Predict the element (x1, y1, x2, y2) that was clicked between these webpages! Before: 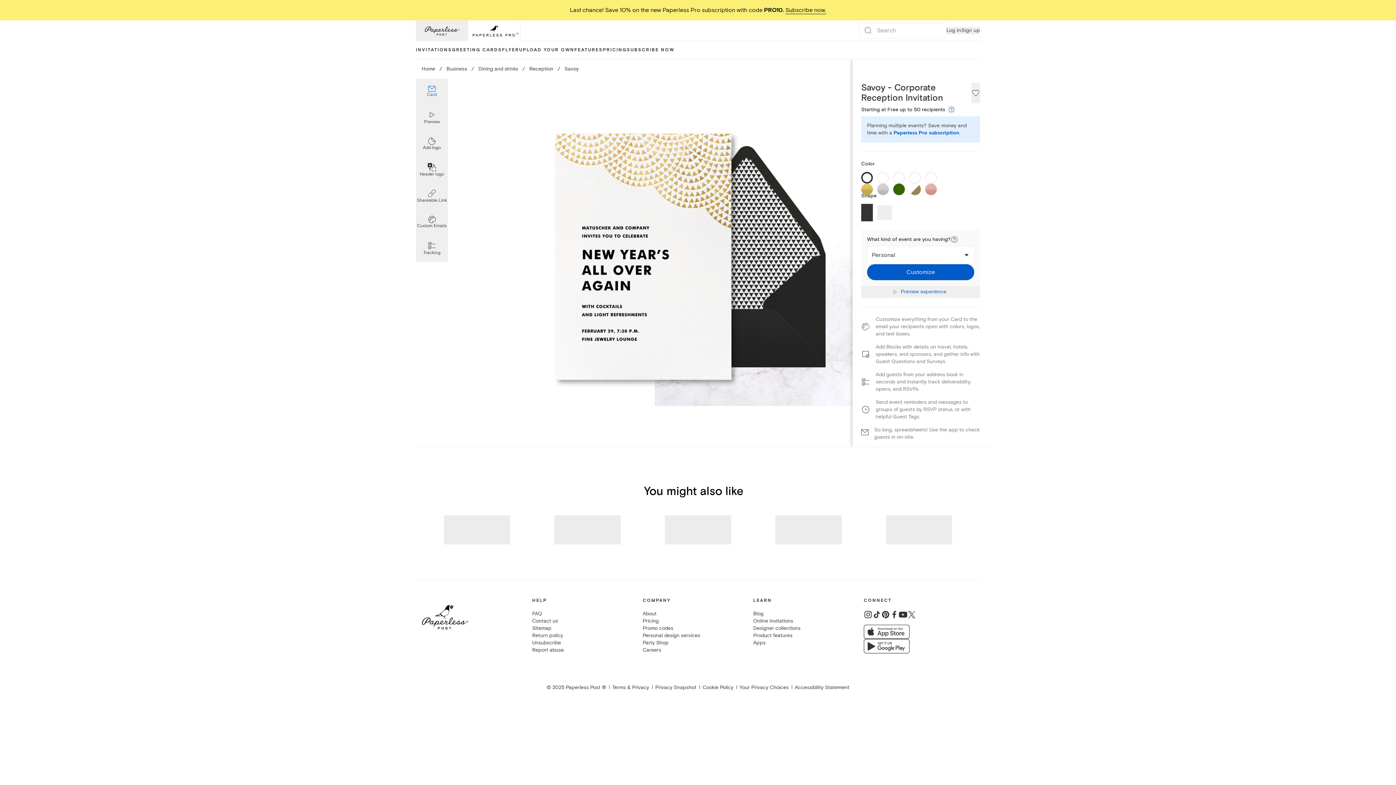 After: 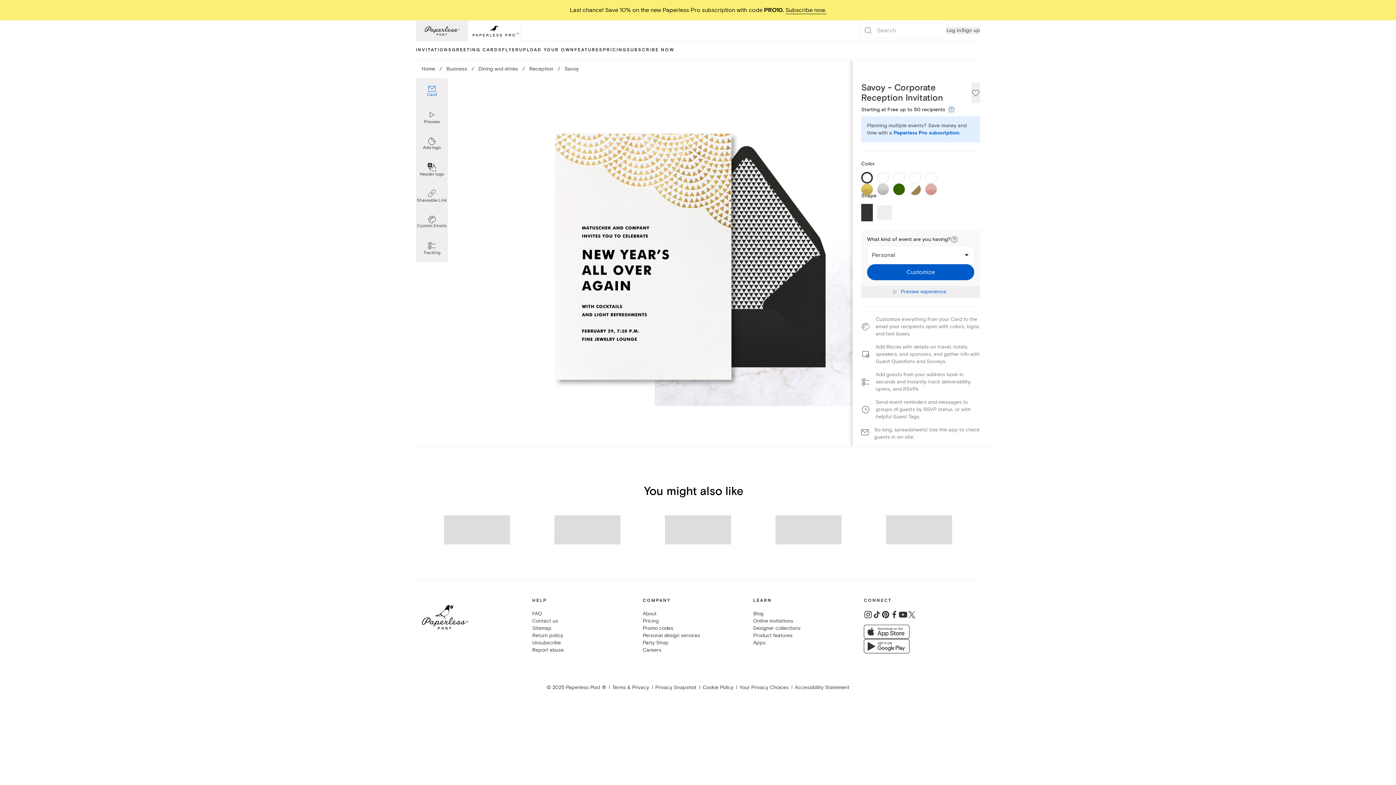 Action: label: Share on Pinterest bbox: (881, 611, 890, 618)